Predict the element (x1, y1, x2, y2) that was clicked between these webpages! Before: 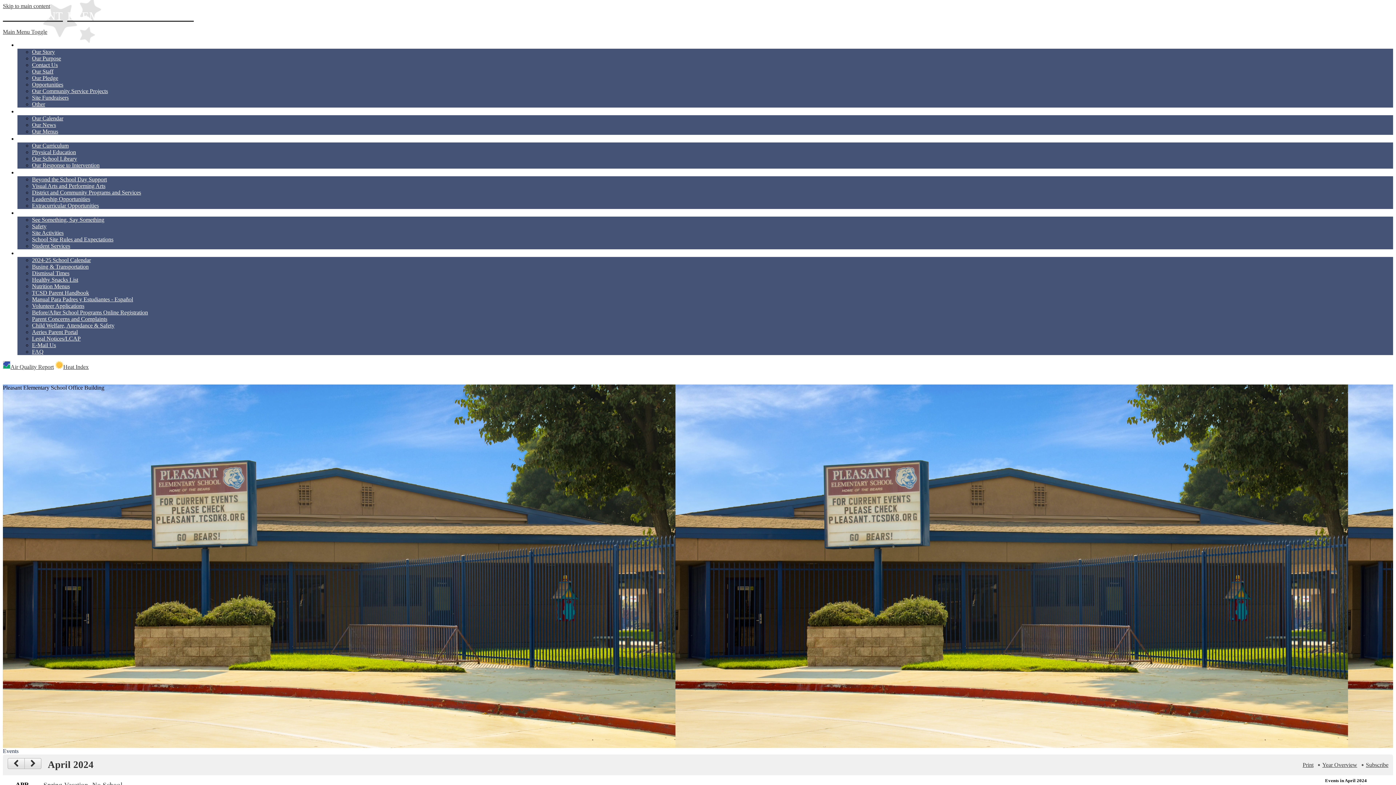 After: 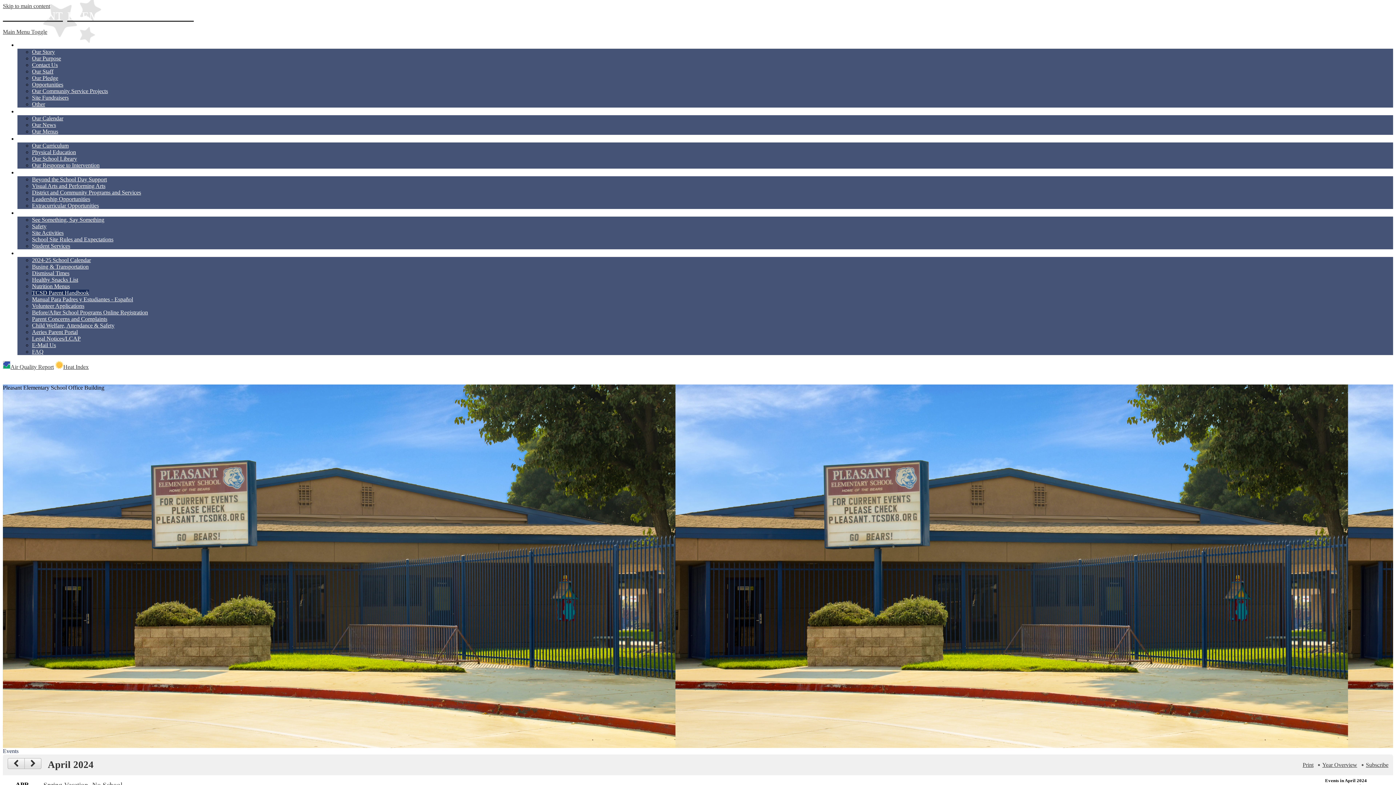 Action: bbox: (32, 289, 89, 296) label: TCSD Parent Handbook